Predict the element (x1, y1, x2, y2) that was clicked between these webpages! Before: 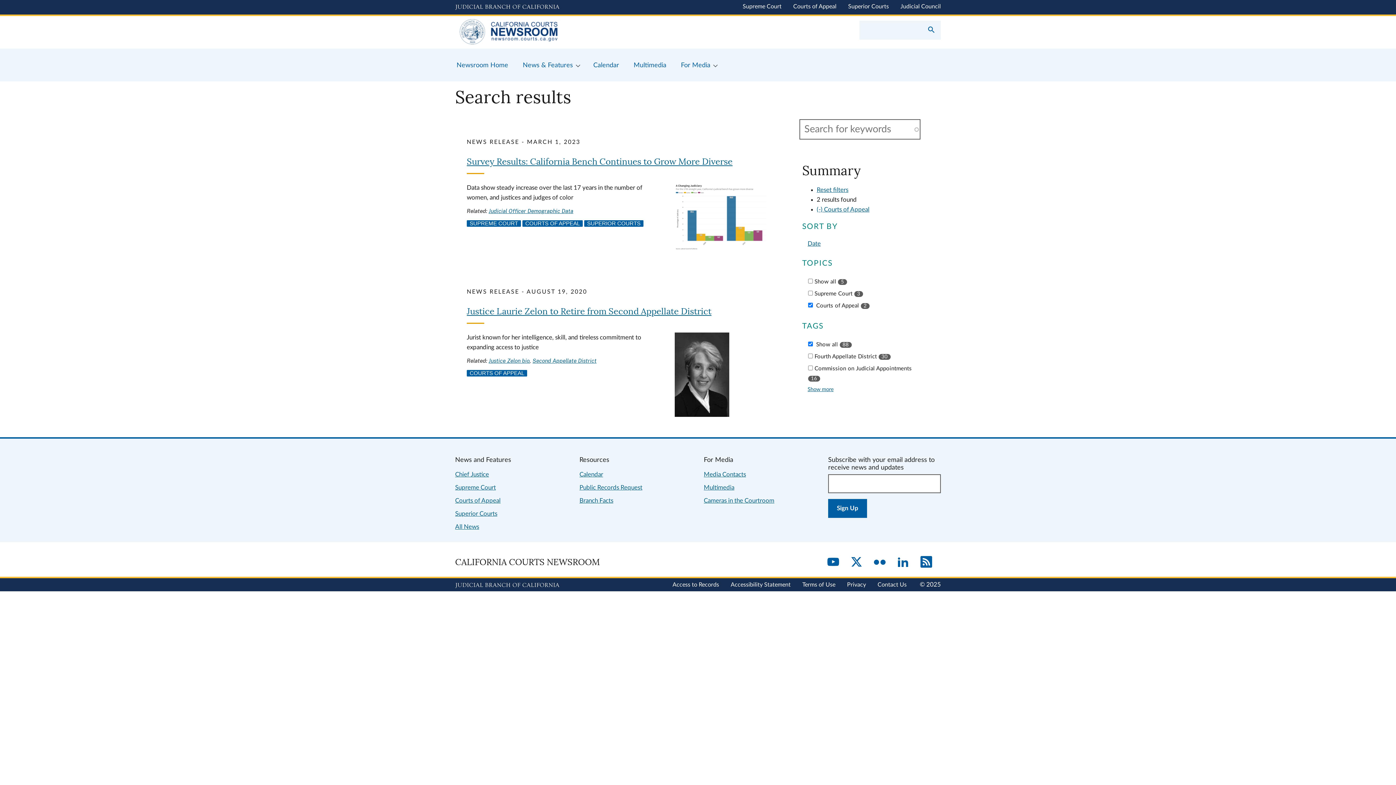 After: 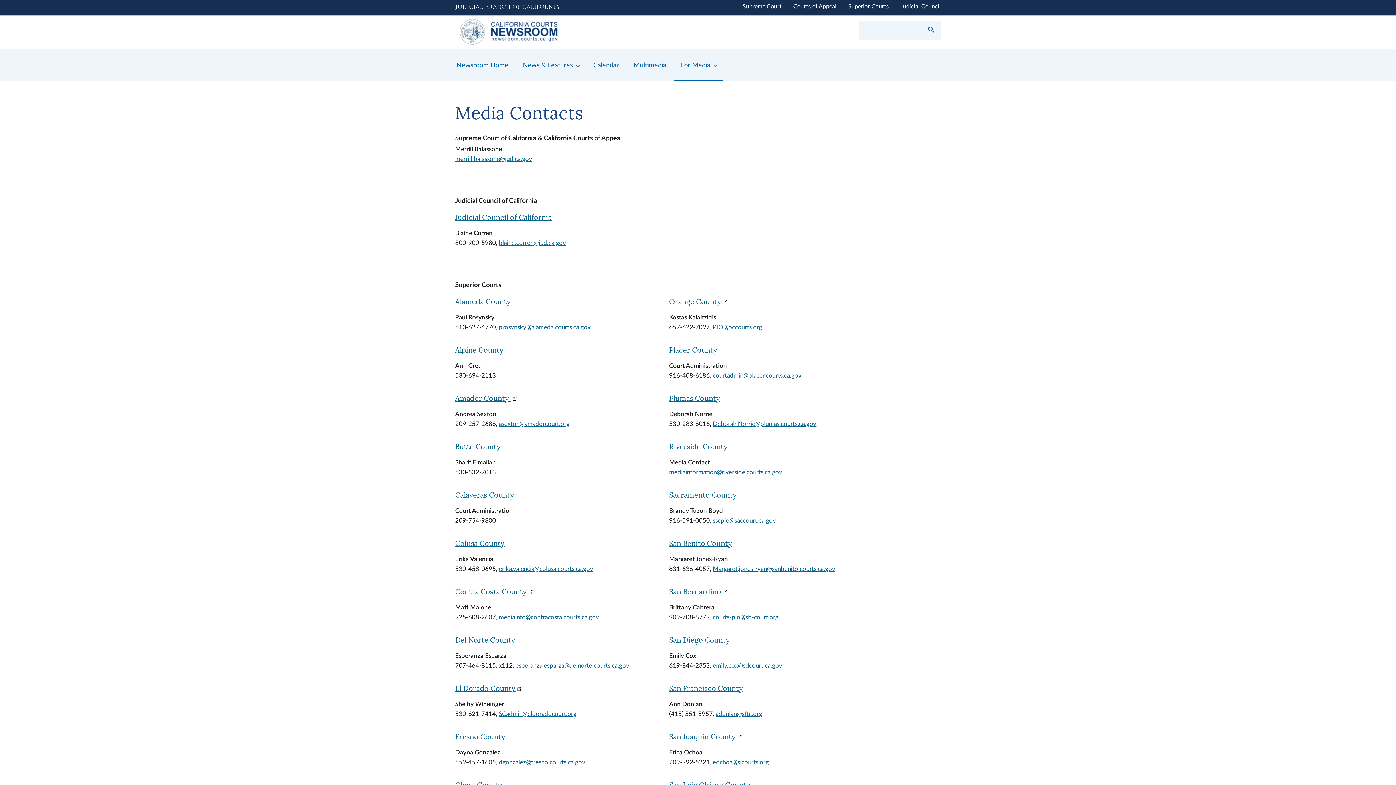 Action: bbox: (704, 471, 746, 477) label: Media Contacts